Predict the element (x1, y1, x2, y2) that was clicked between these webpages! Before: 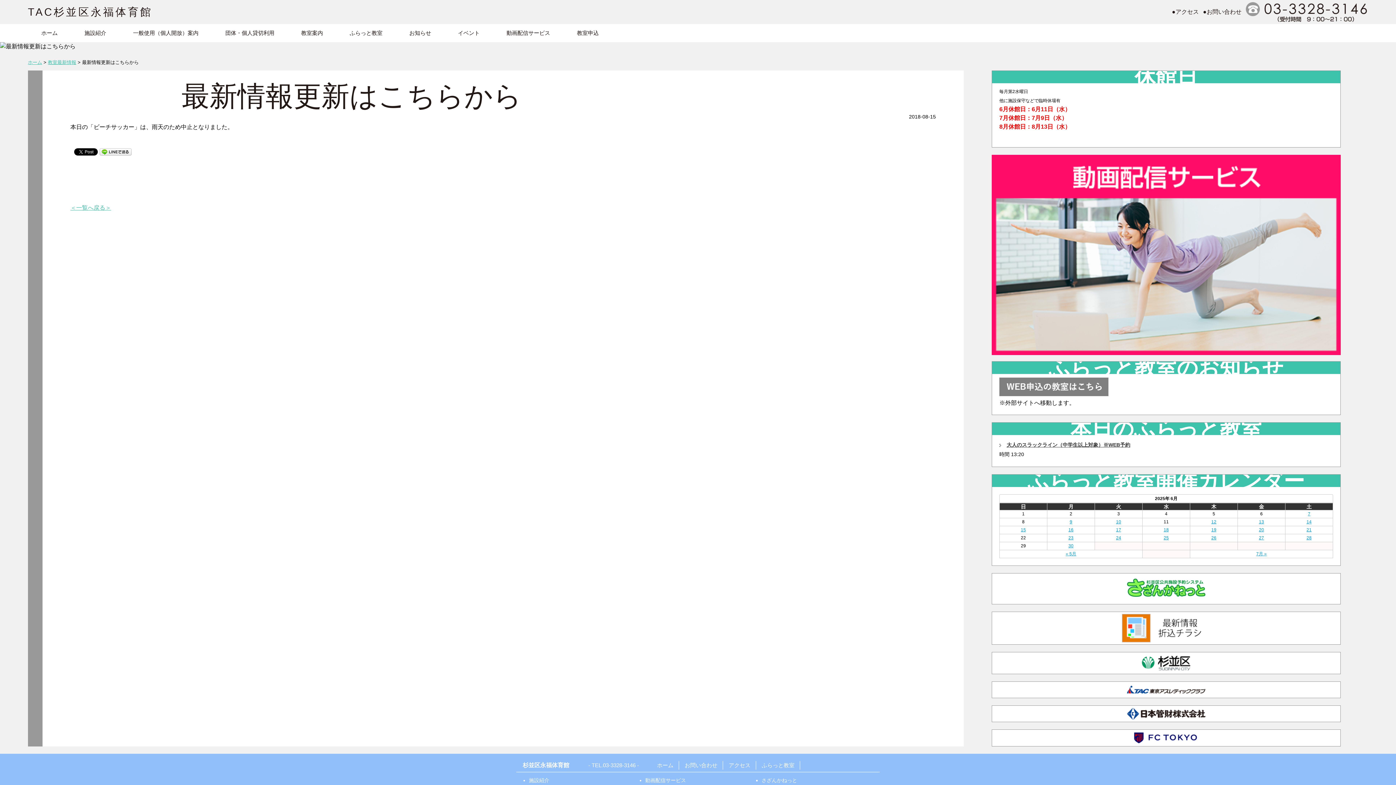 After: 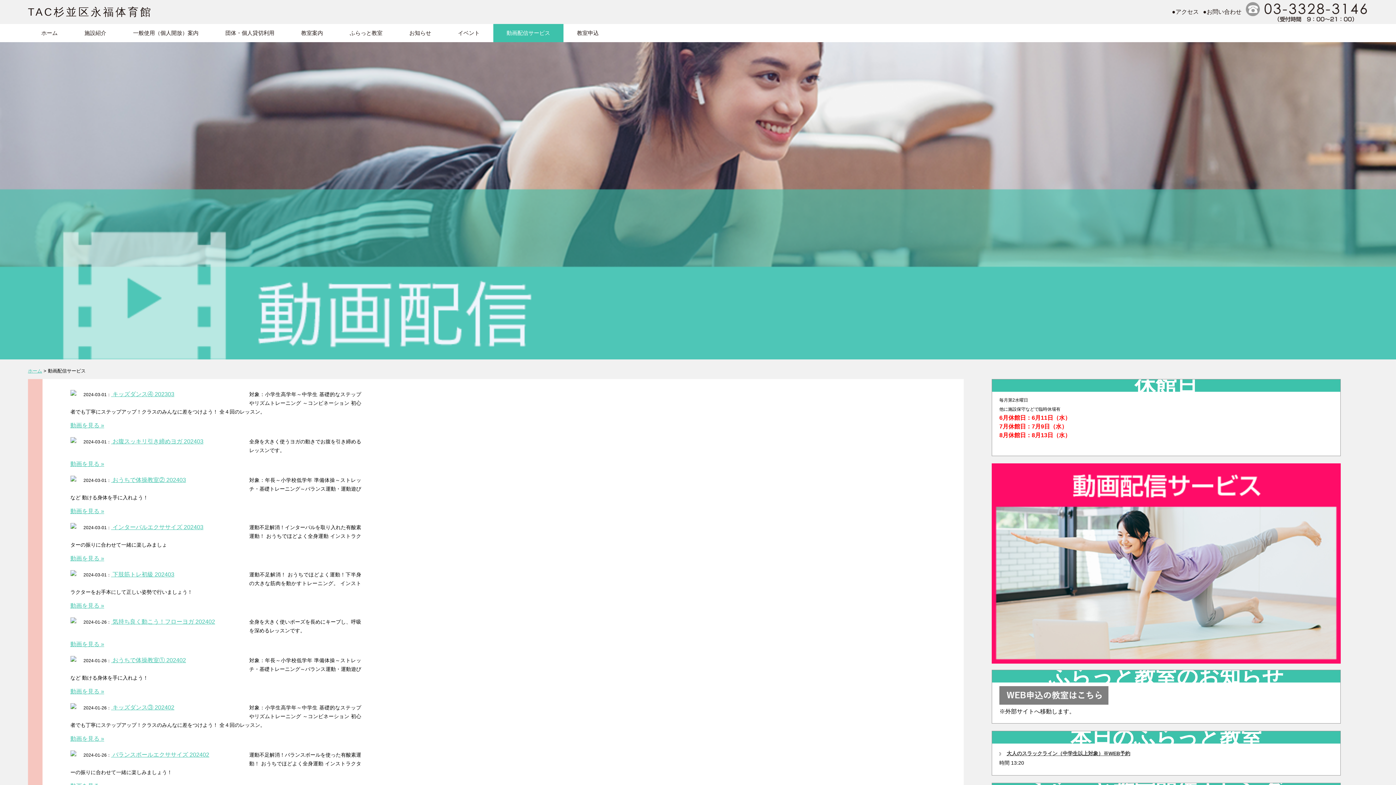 Action: bbox: (991, 353, 1341, 360)